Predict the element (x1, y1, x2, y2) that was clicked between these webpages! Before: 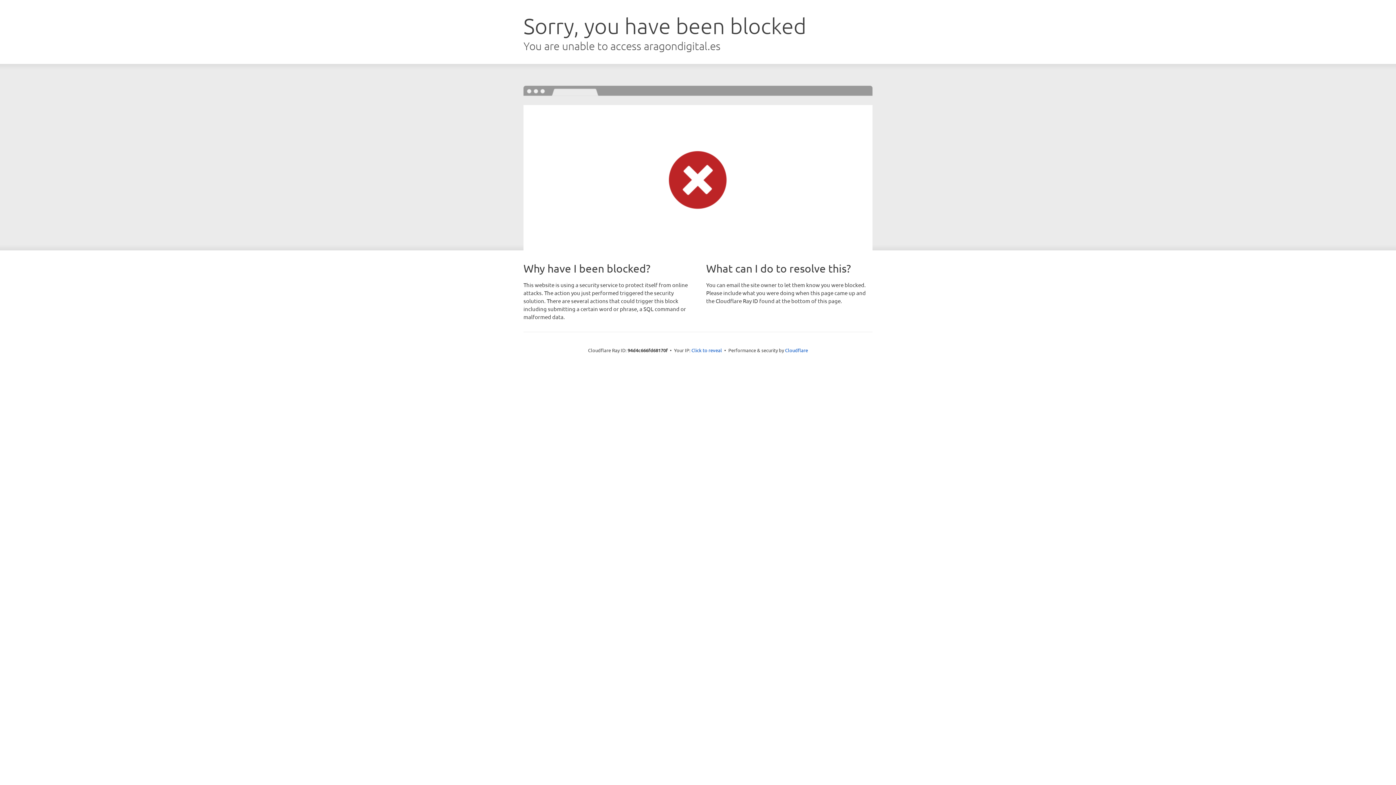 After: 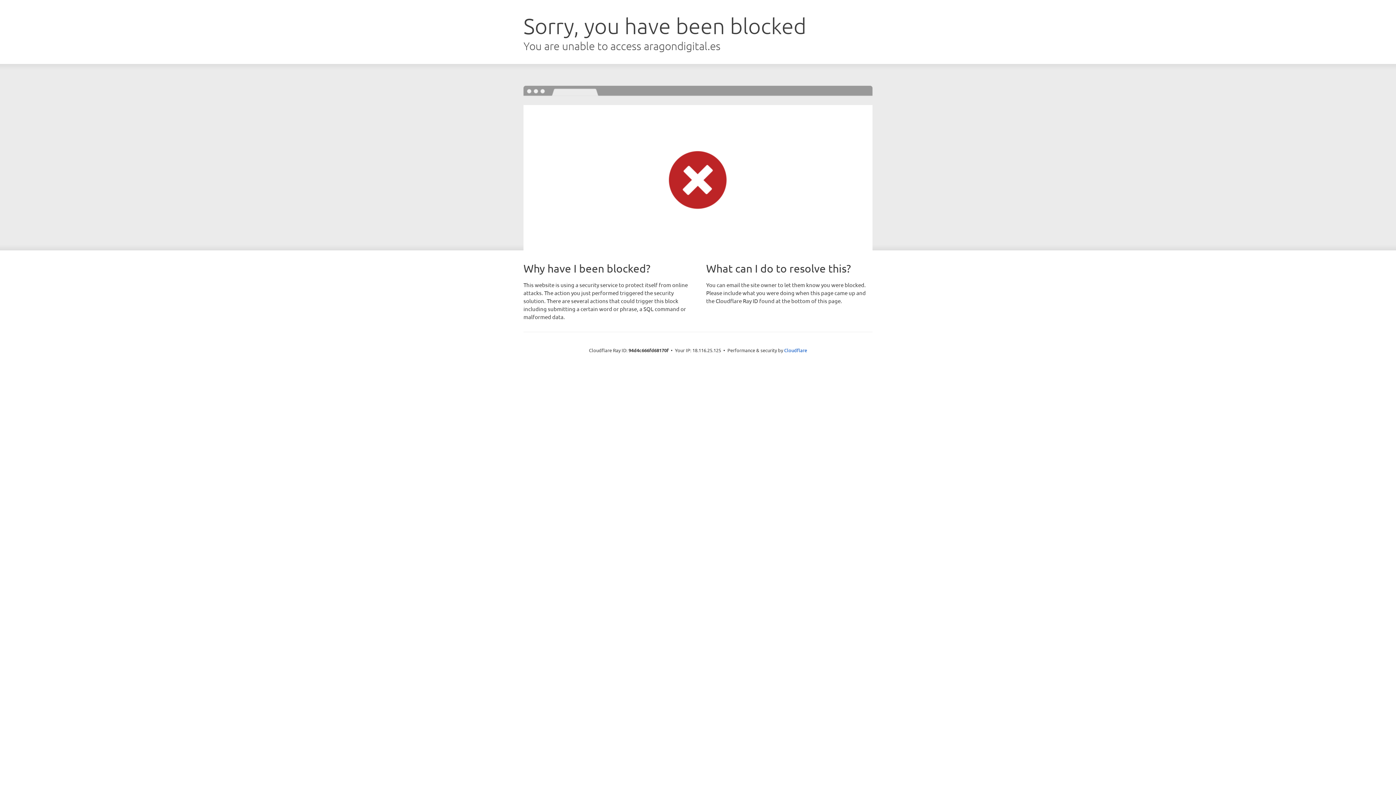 Action: label: Click to reveal bbox: (691, 346, 722, 353)